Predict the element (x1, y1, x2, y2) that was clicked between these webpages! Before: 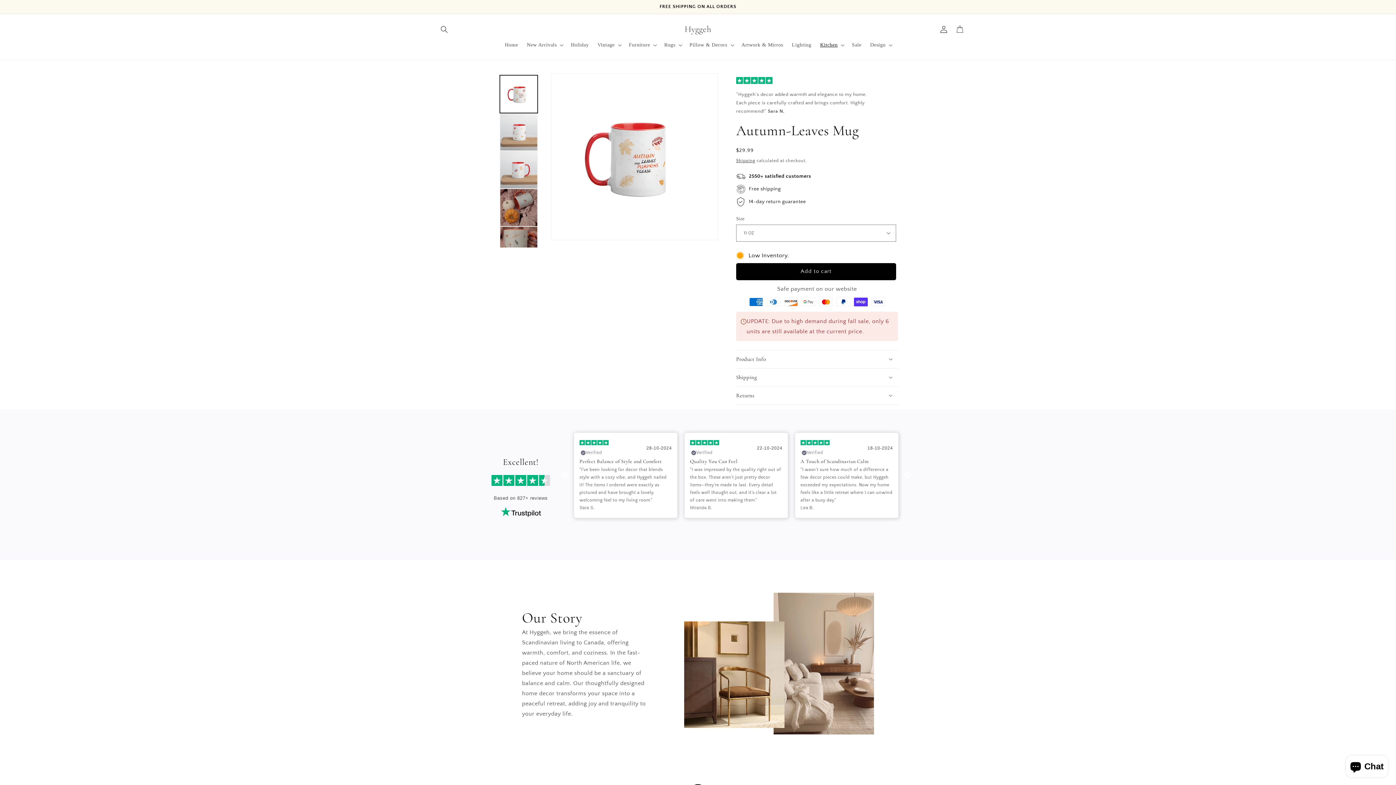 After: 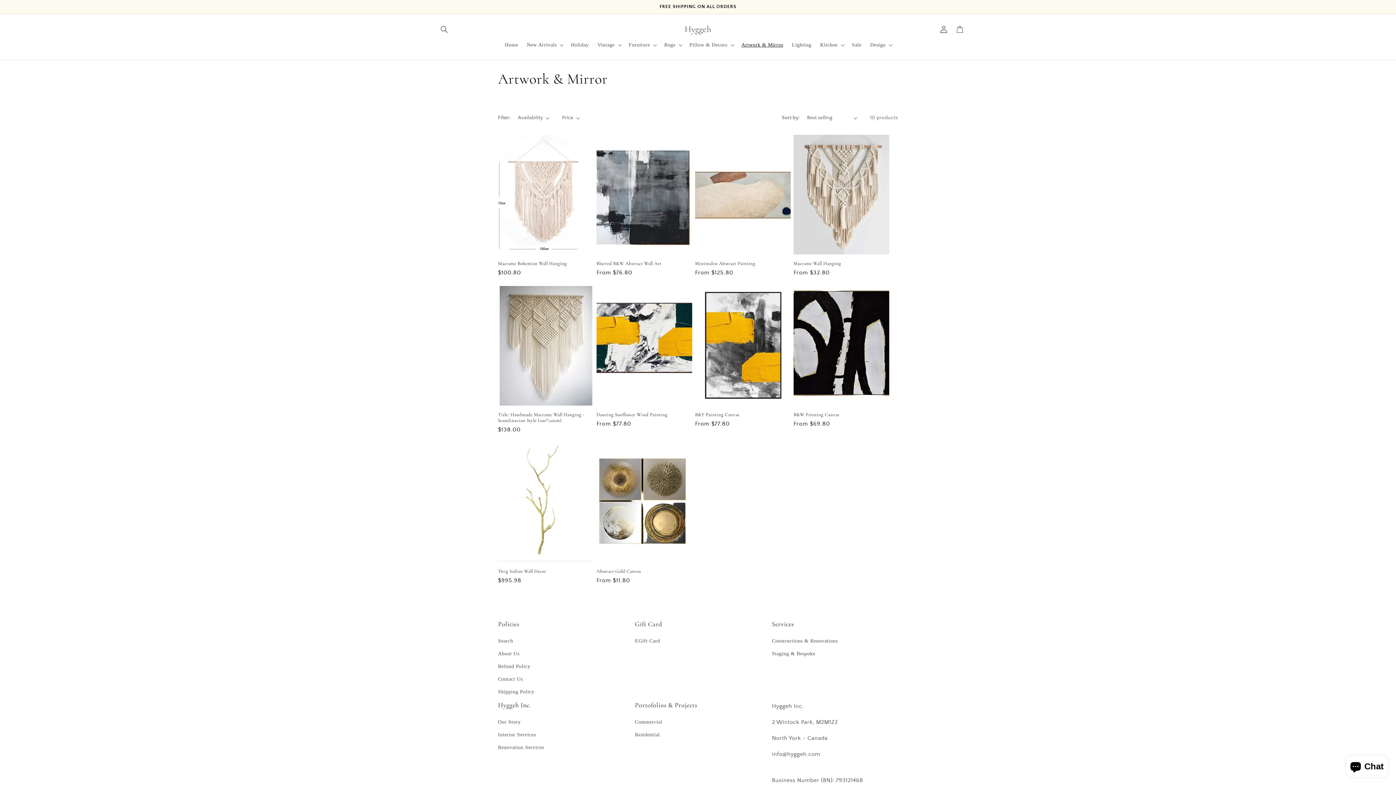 Action: label: Artwork & Mirros bbox: (737, 37, 787, 52)